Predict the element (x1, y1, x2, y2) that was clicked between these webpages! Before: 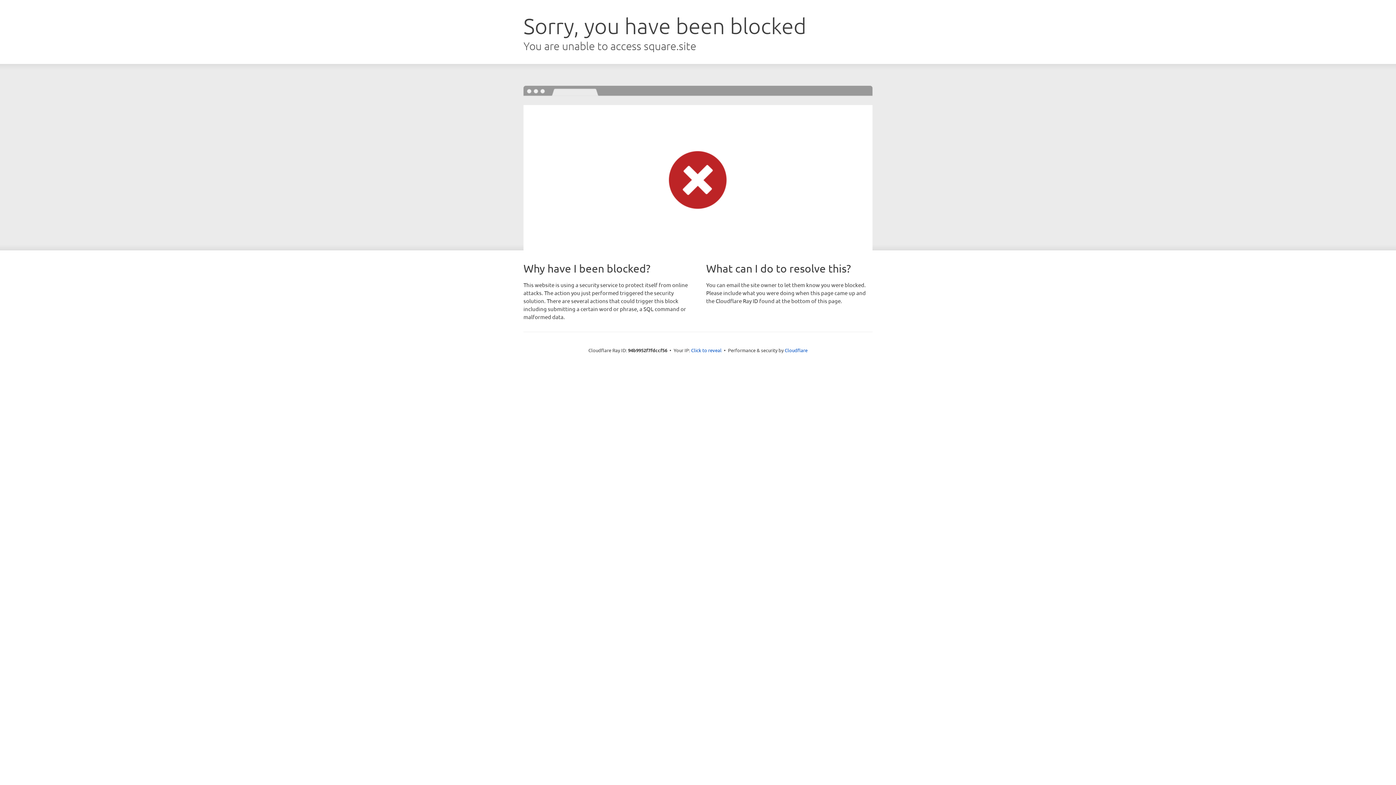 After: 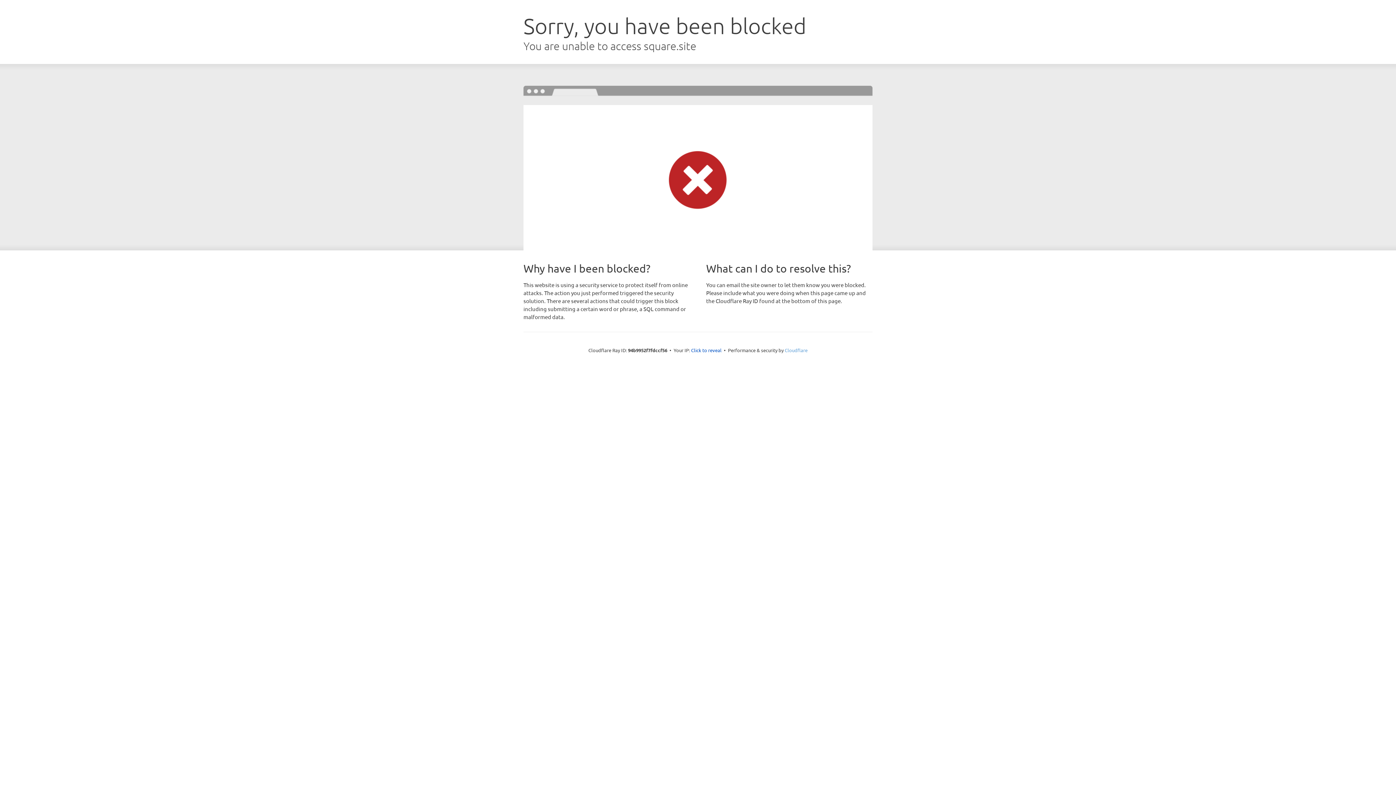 Action: label: Cloudflare bbox: (784, 347, 807, 353)